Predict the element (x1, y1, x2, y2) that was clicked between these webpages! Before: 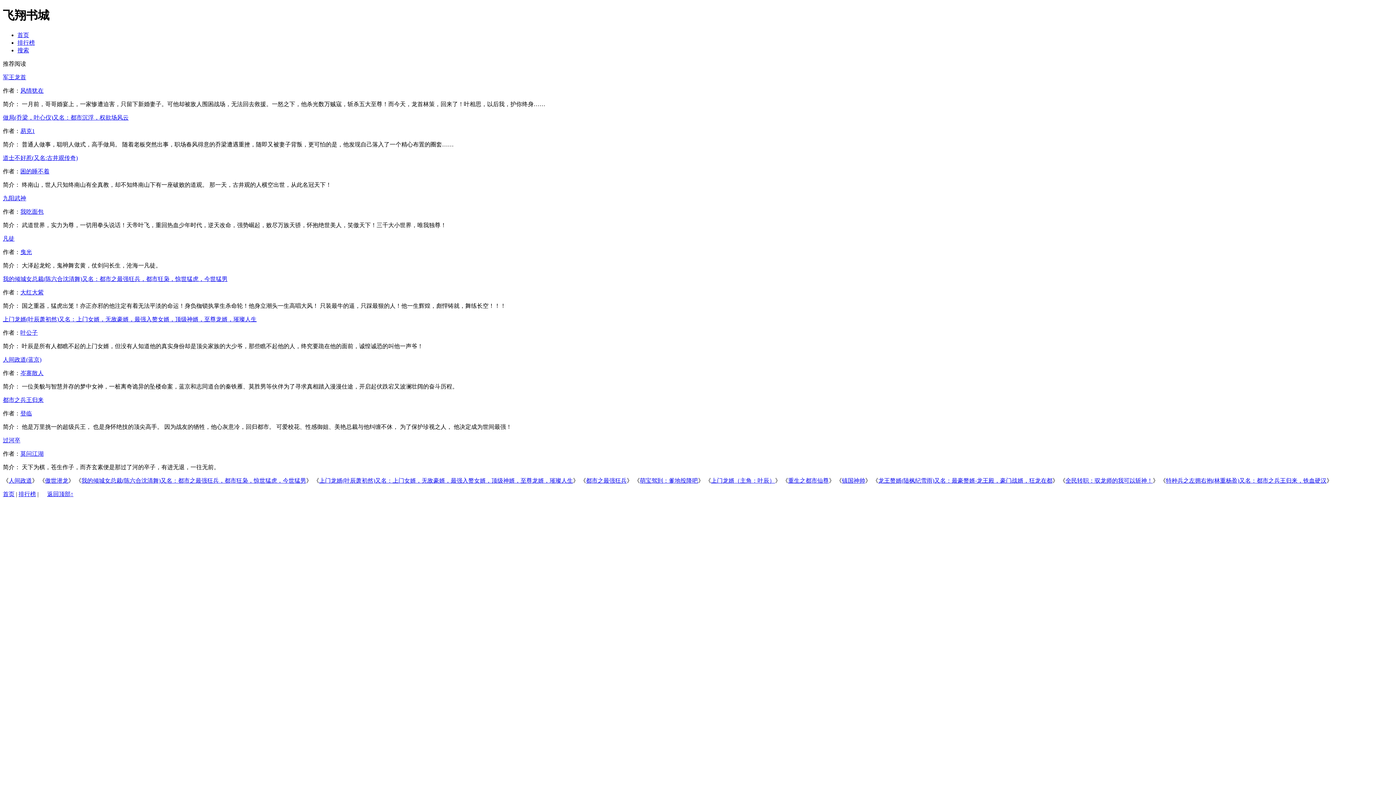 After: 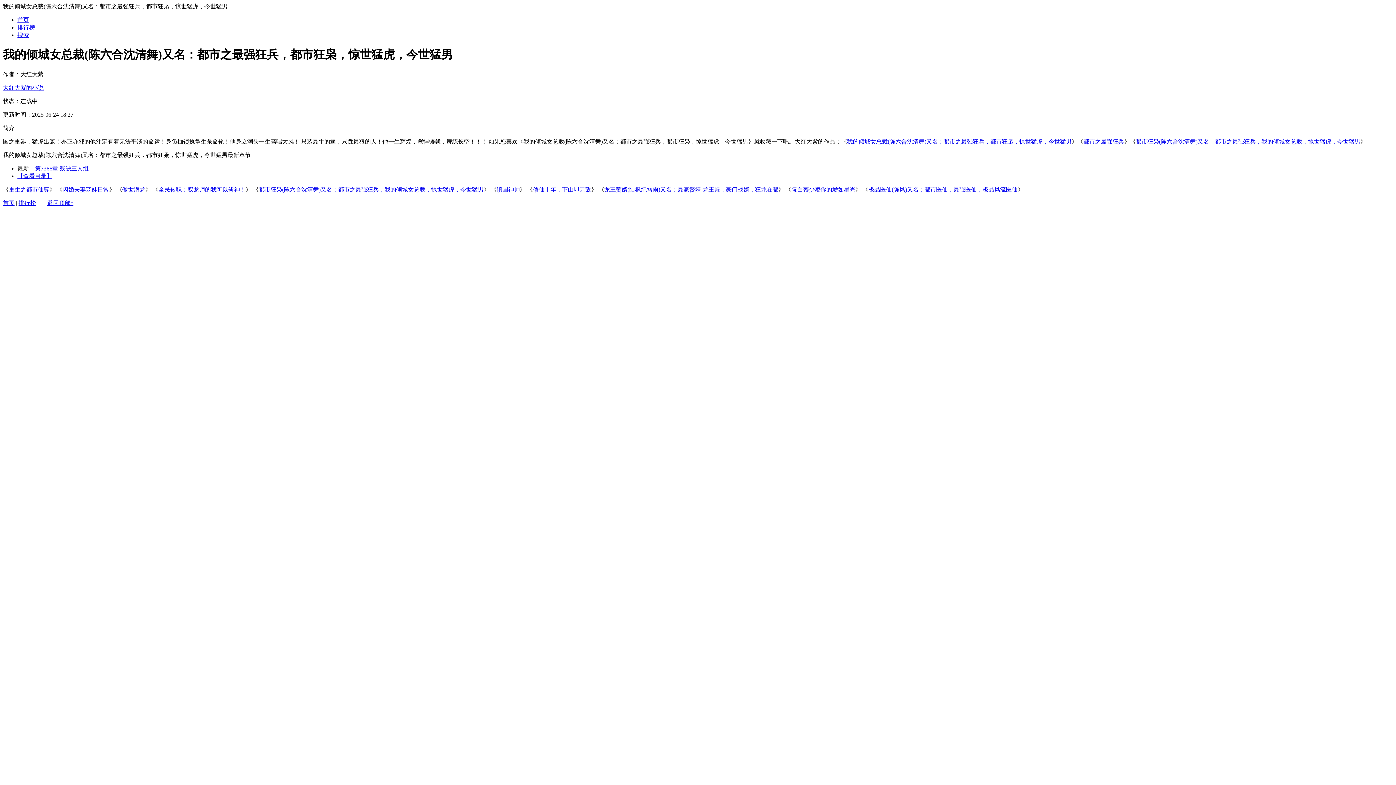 Action: label: 我的倾城女总裁(陈六合沈清舞)又名：都市之最强狂兵，都市狂枭，惊世猛虎，今世猛男 bbox: (2, 275, 227, 282)